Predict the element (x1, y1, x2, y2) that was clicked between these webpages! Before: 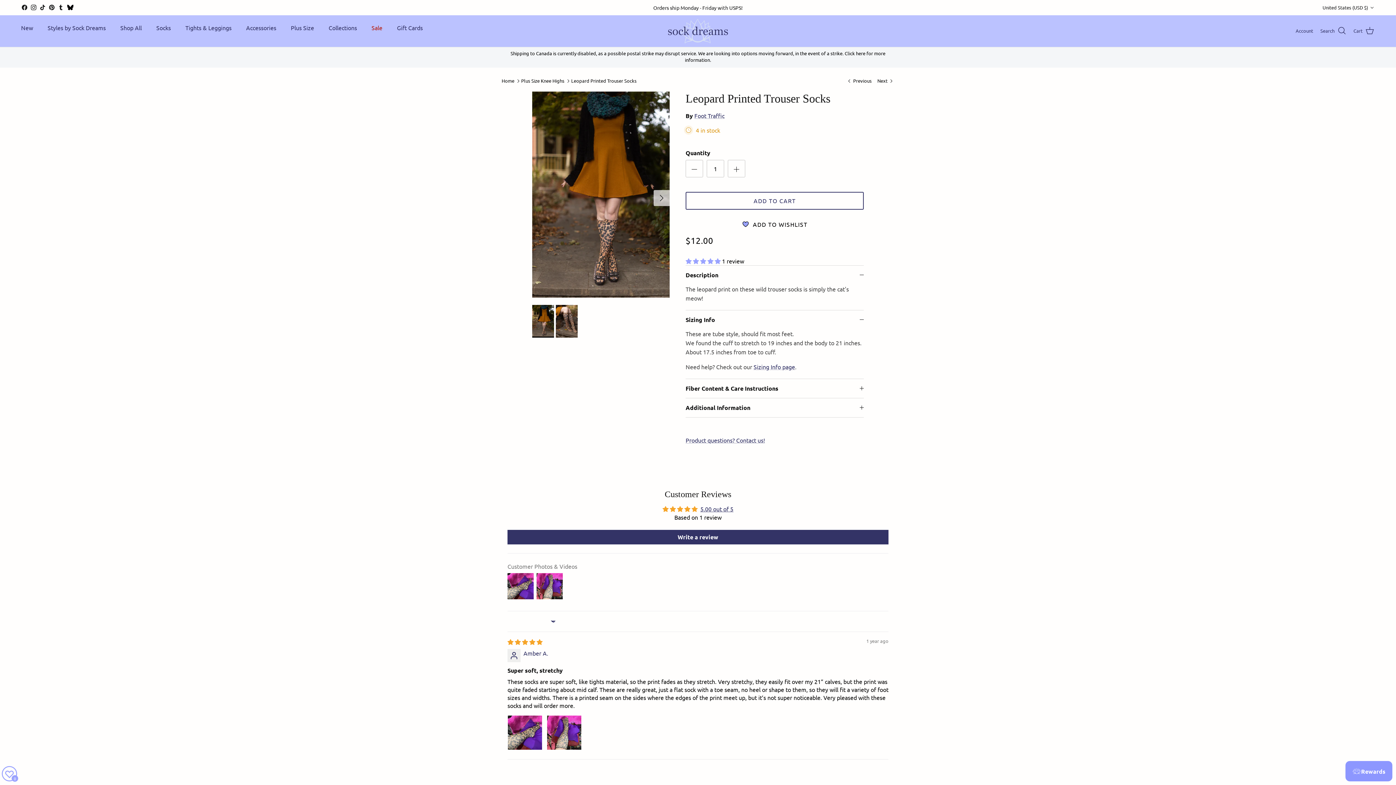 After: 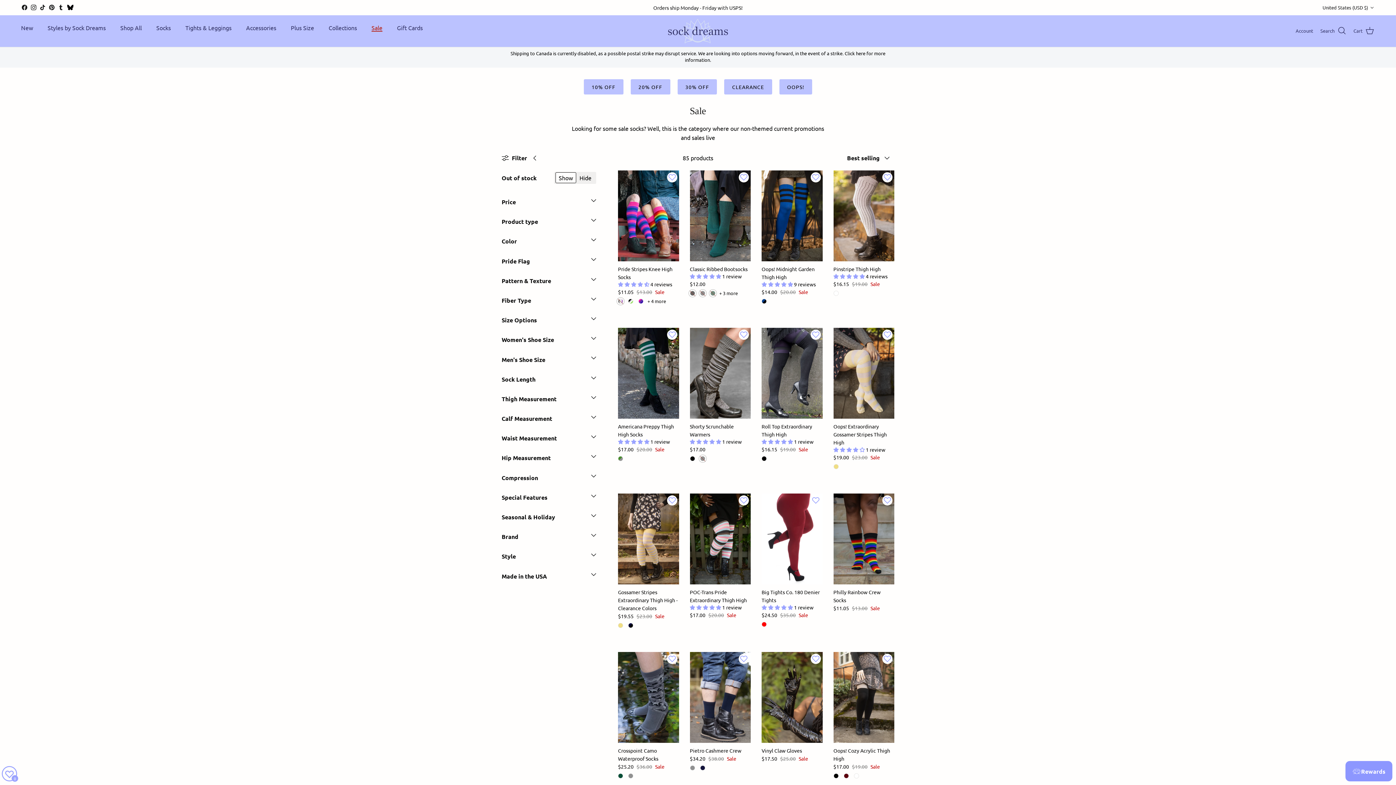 Action: bbox: (365, 17, 389, 37) label: Sale